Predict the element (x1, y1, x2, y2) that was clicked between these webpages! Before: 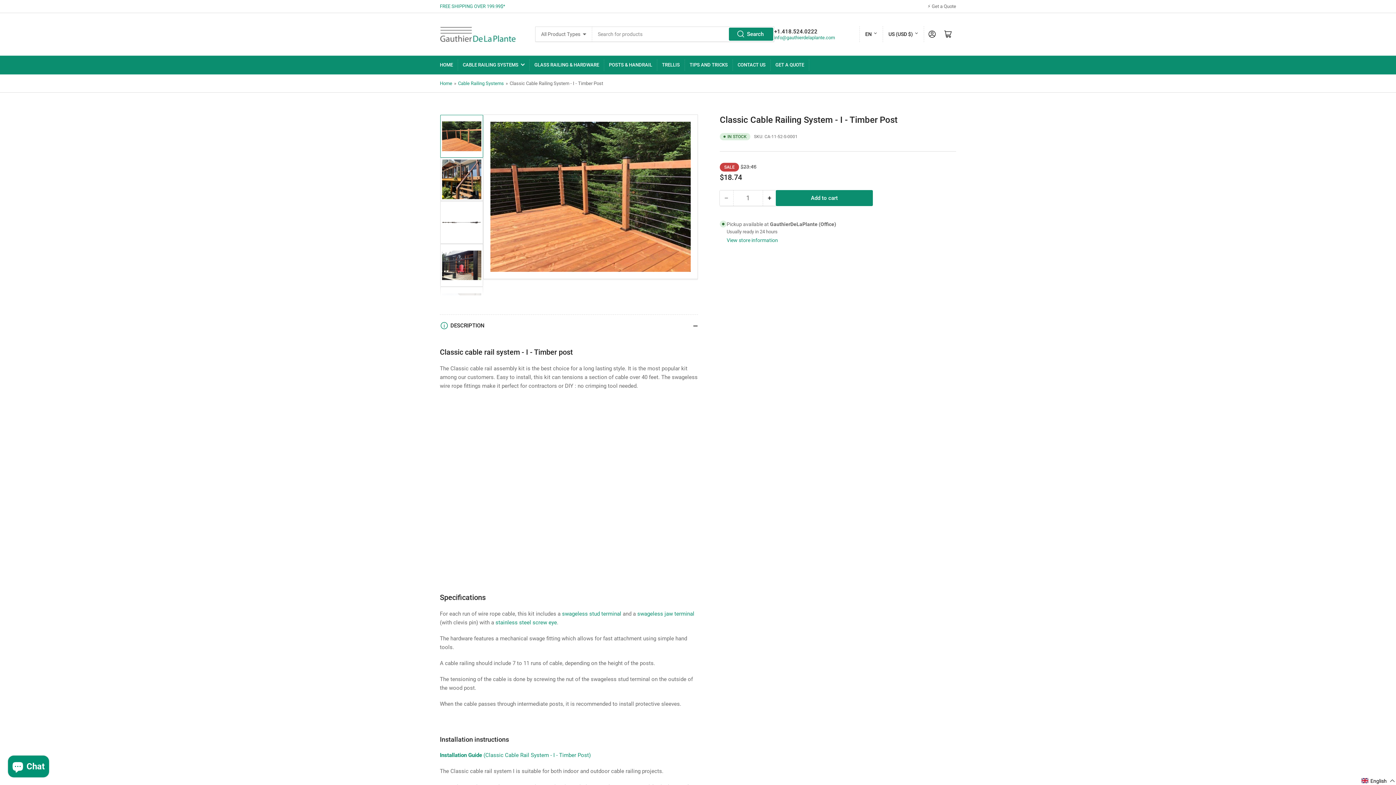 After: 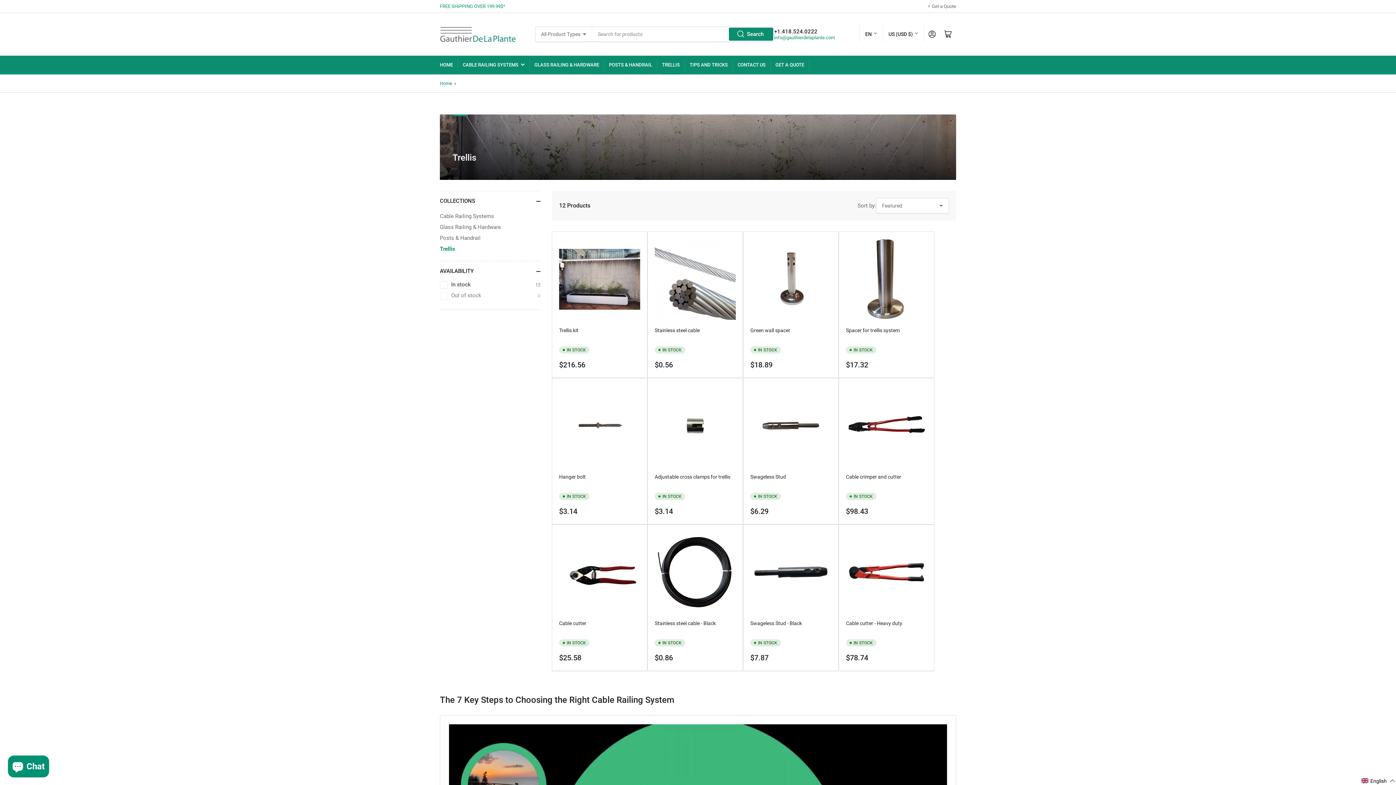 Action: label: TRELLIS bbox: (662, 55, 680, 74)